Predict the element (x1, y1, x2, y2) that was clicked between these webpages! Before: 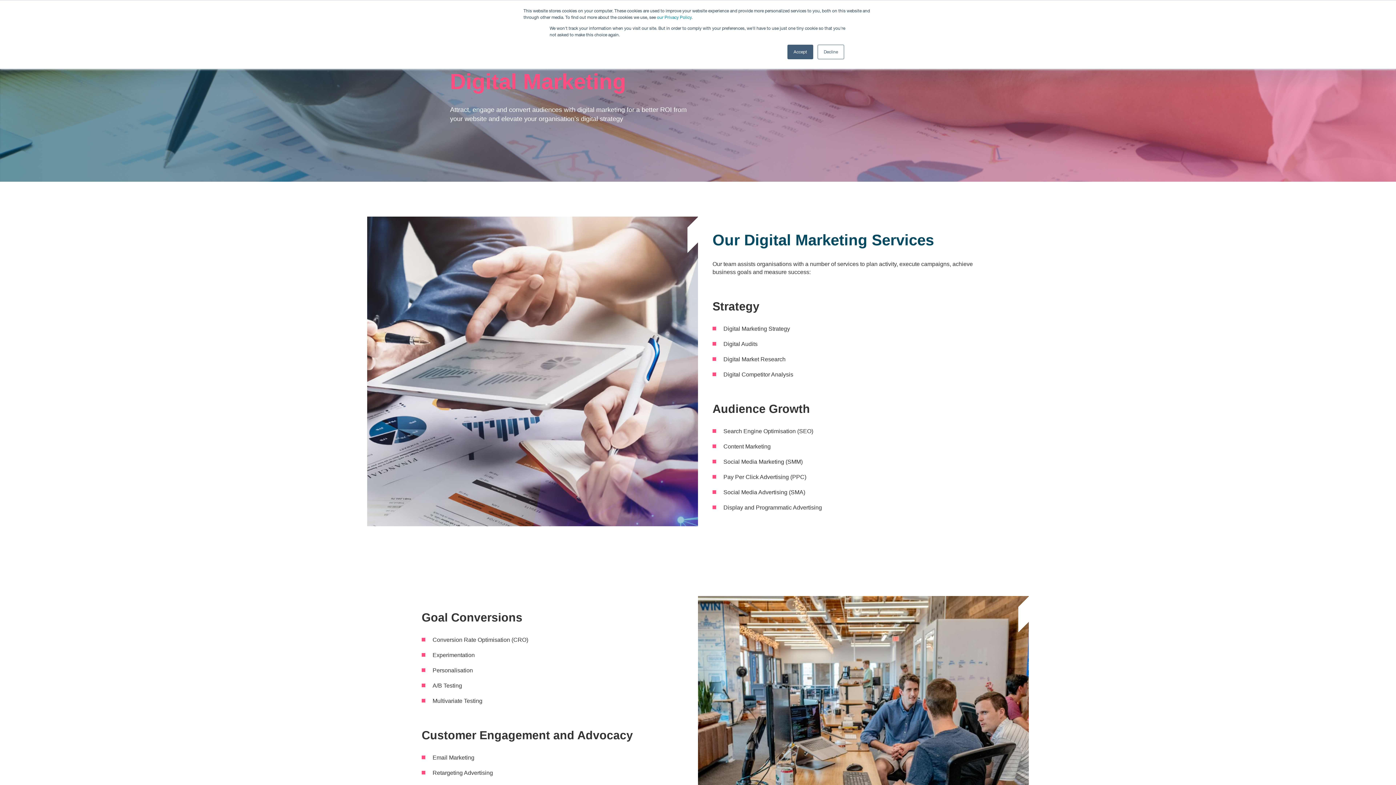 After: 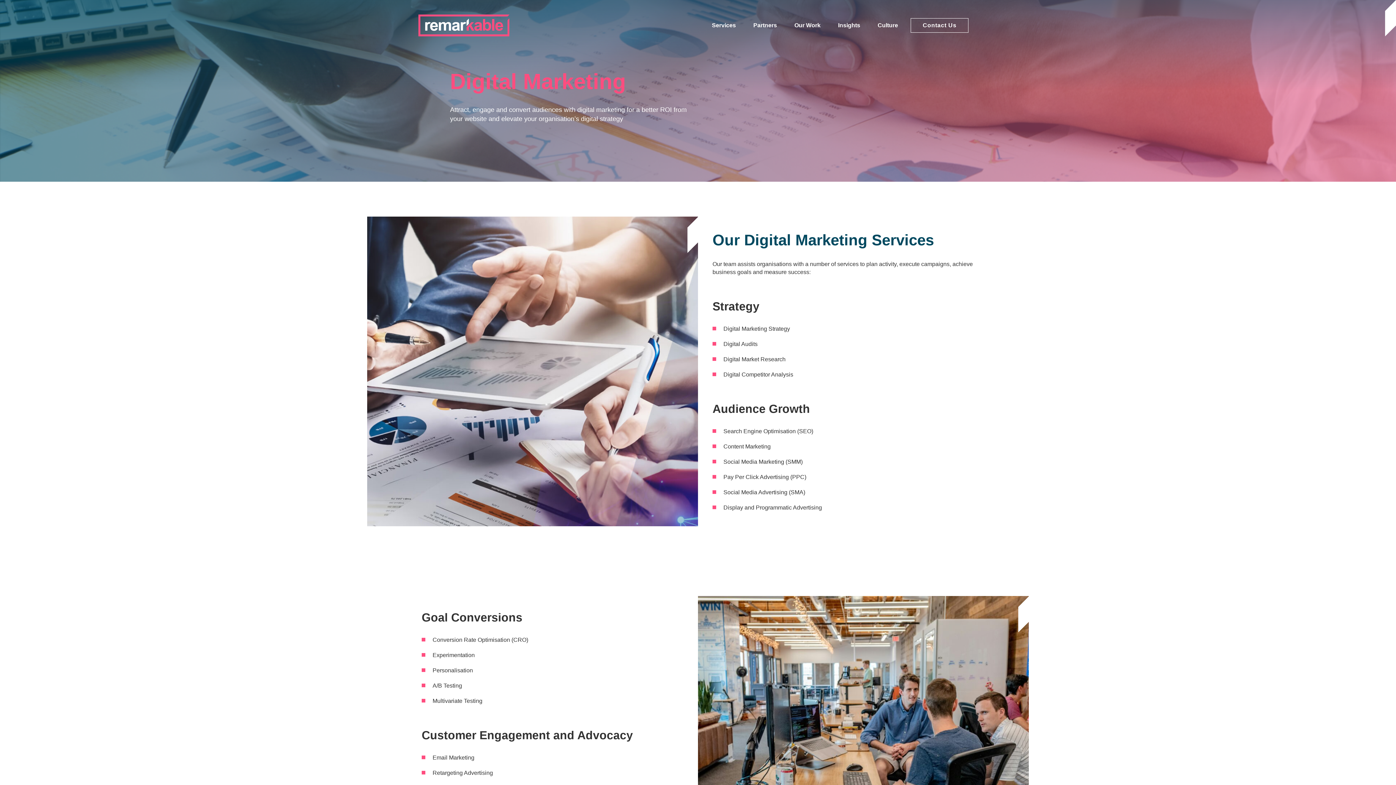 Action: bbox: (817, 44, 844, 59) label: Decline